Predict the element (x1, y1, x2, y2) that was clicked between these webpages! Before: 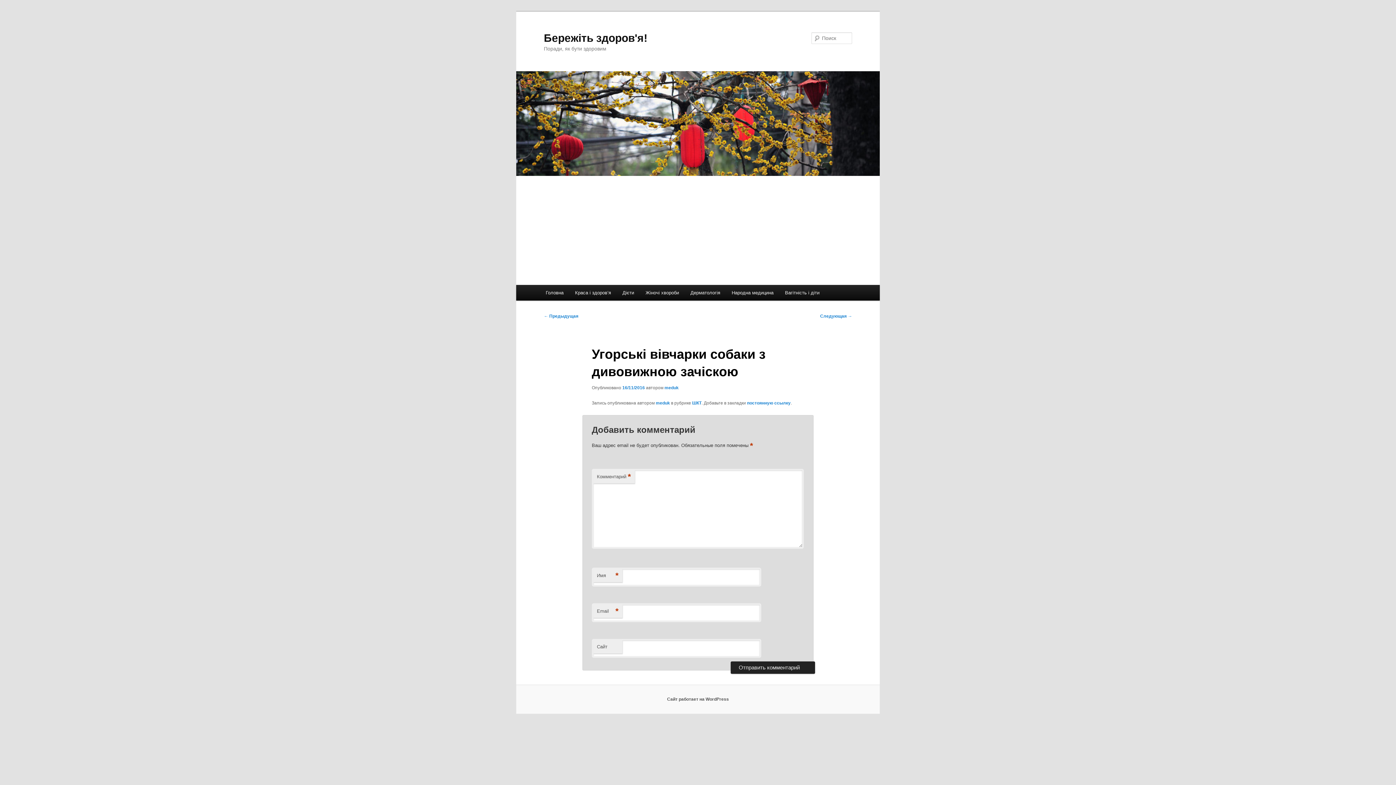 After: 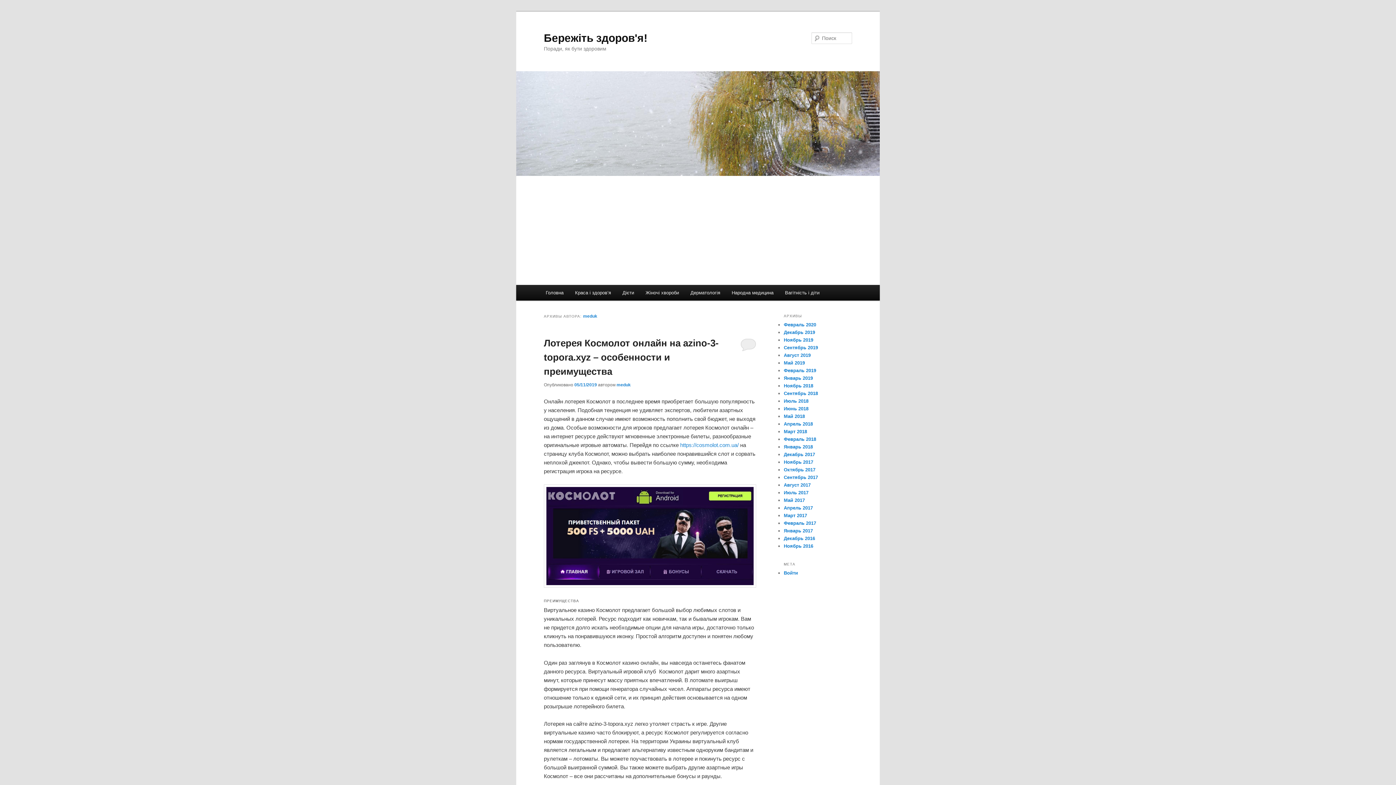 Action: bbox: (664, 385, 678, 390) label: meduk